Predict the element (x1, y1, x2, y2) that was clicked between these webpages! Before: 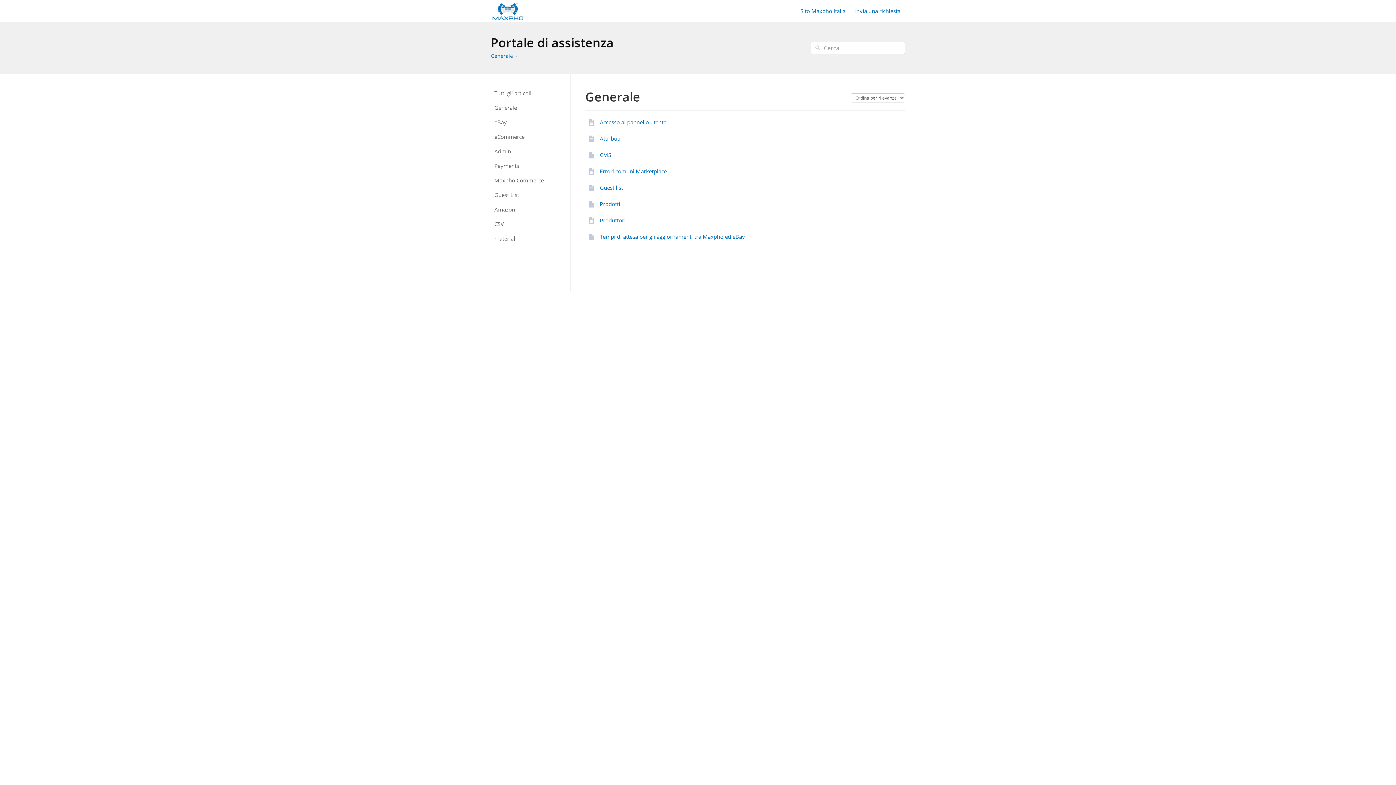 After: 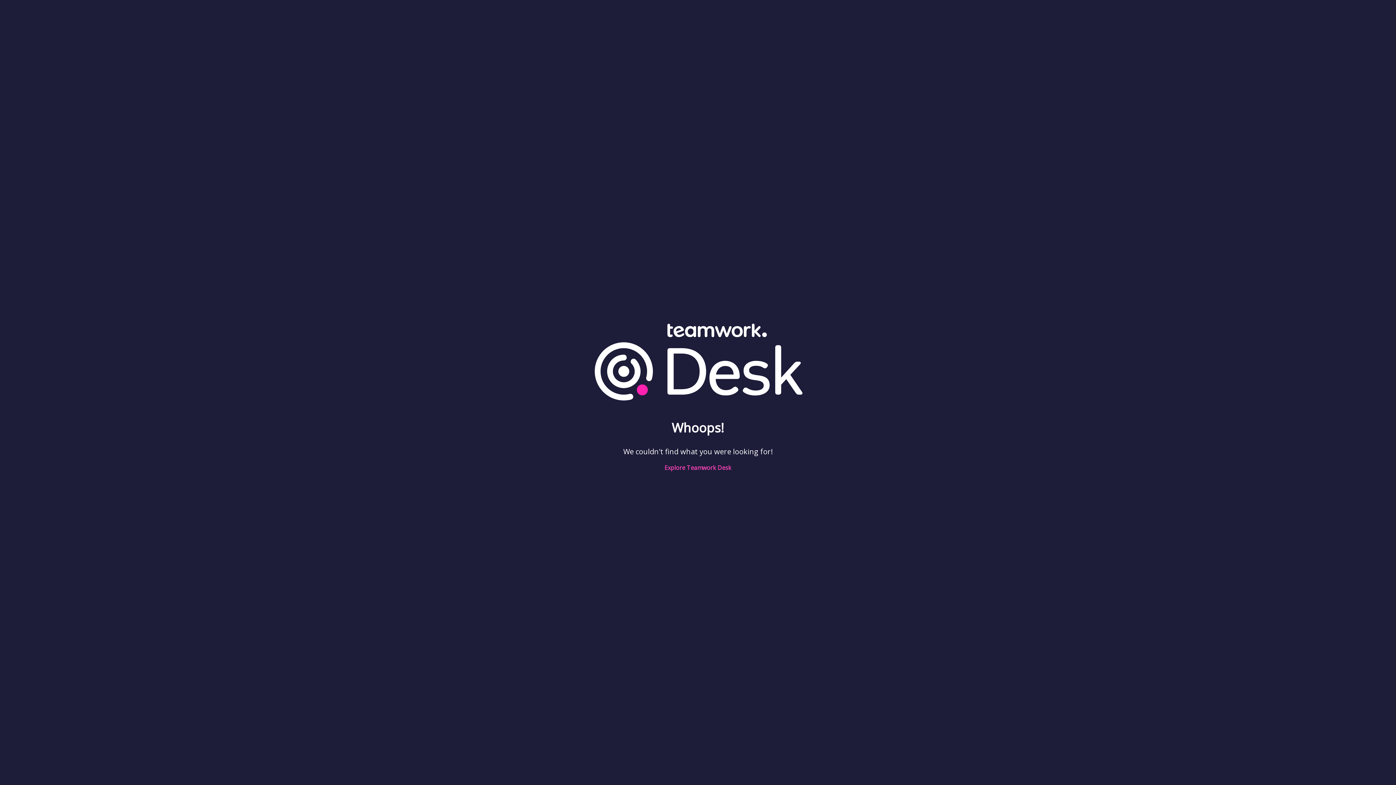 Action: bbox: (494, 90, 531, 96) label: Tutti gli articoli